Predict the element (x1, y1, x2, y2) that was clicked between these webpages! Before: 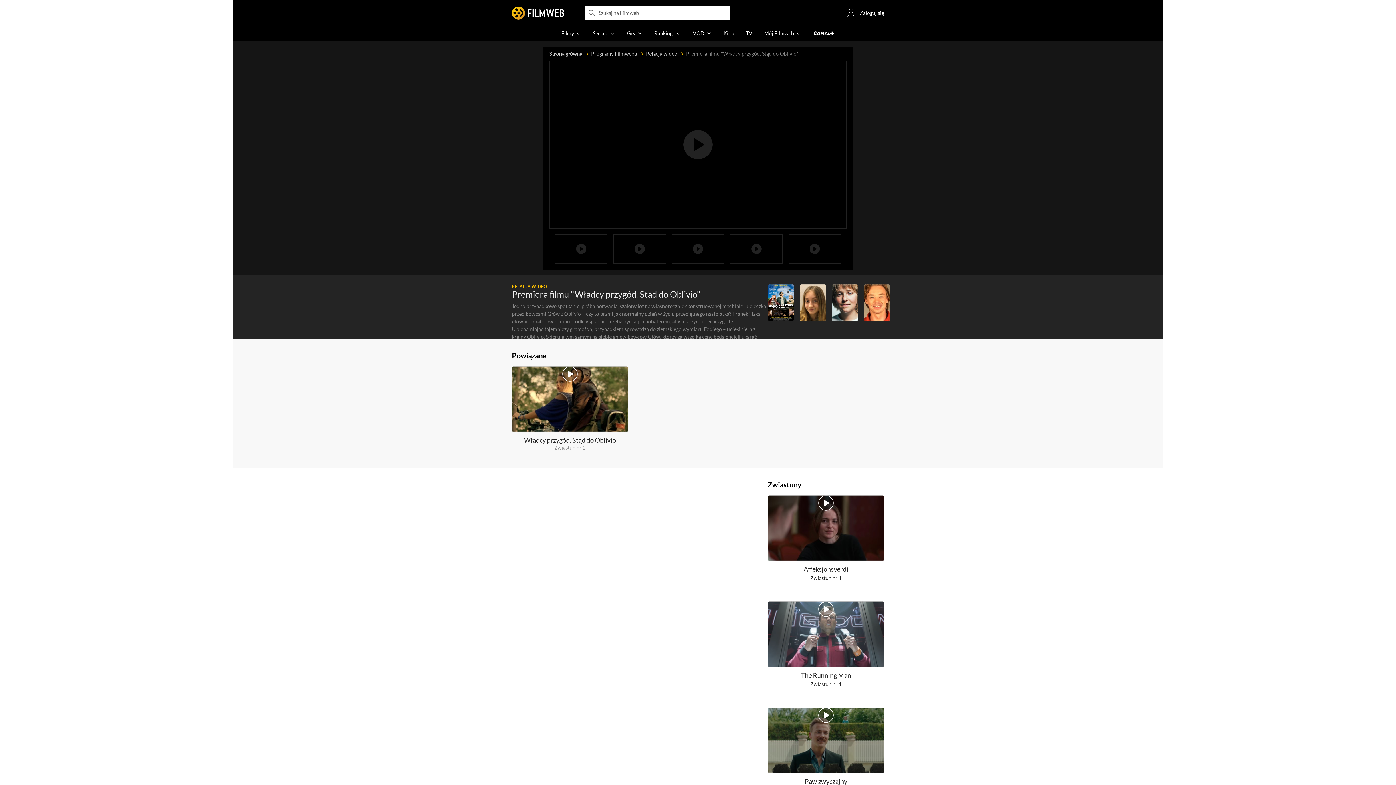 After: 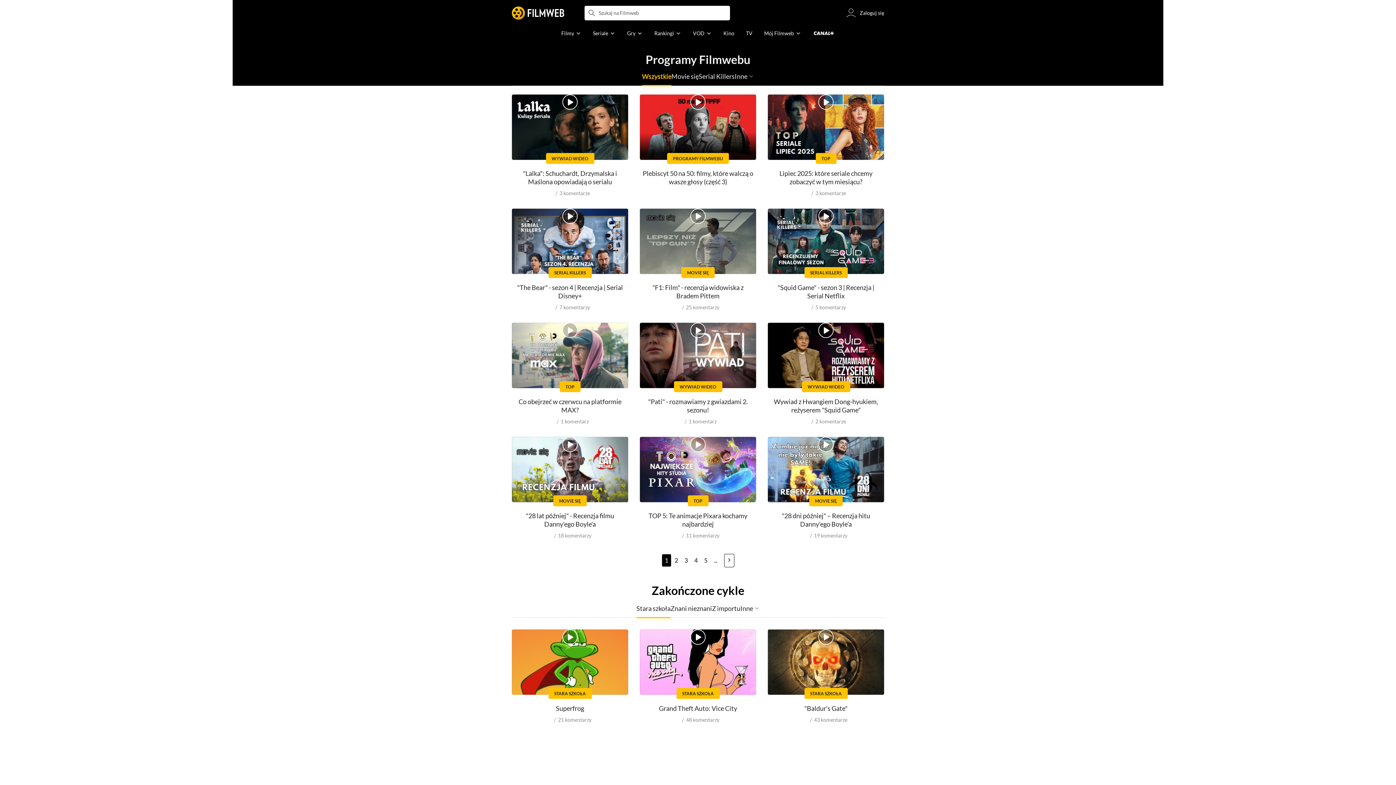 Action: bbox: (591, 50, 646, 56) label: Programy Filmwebu  